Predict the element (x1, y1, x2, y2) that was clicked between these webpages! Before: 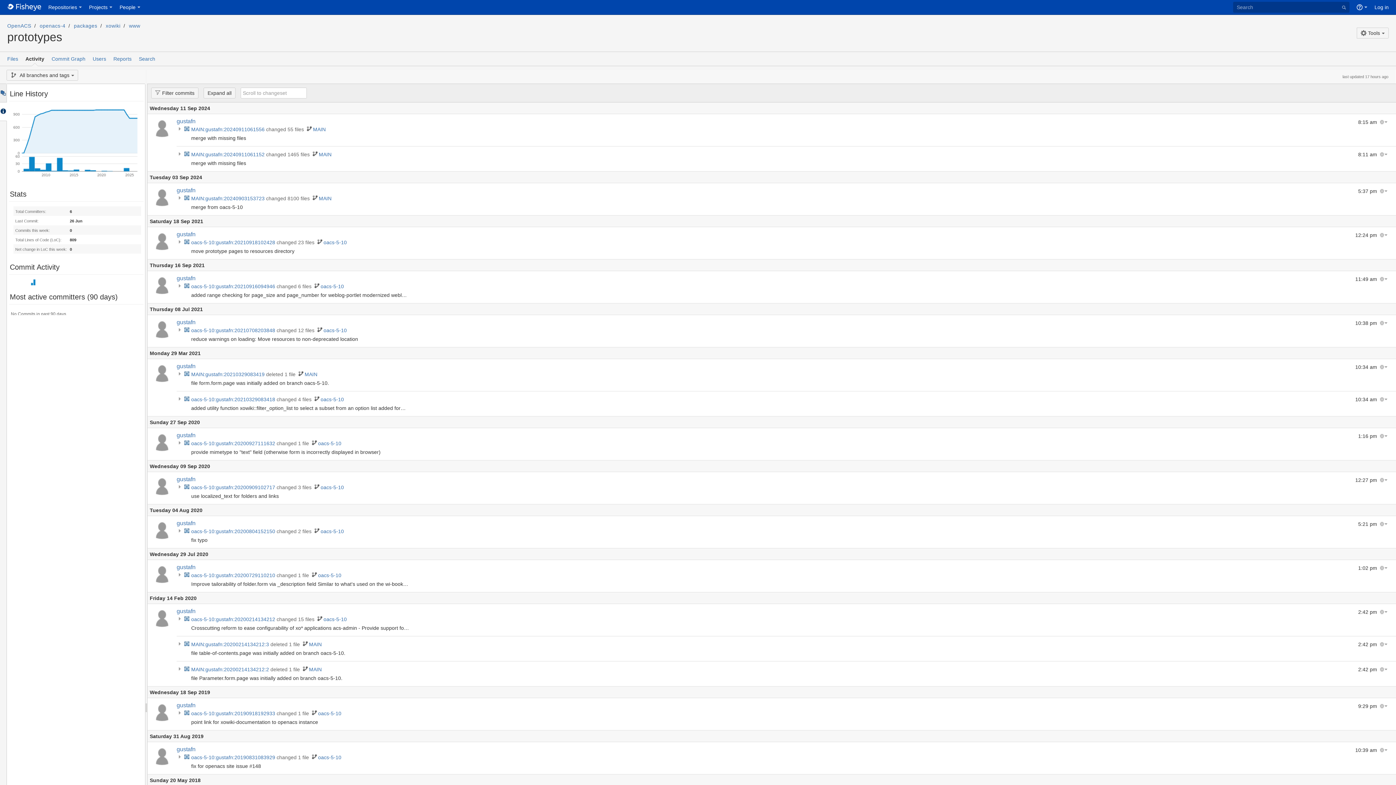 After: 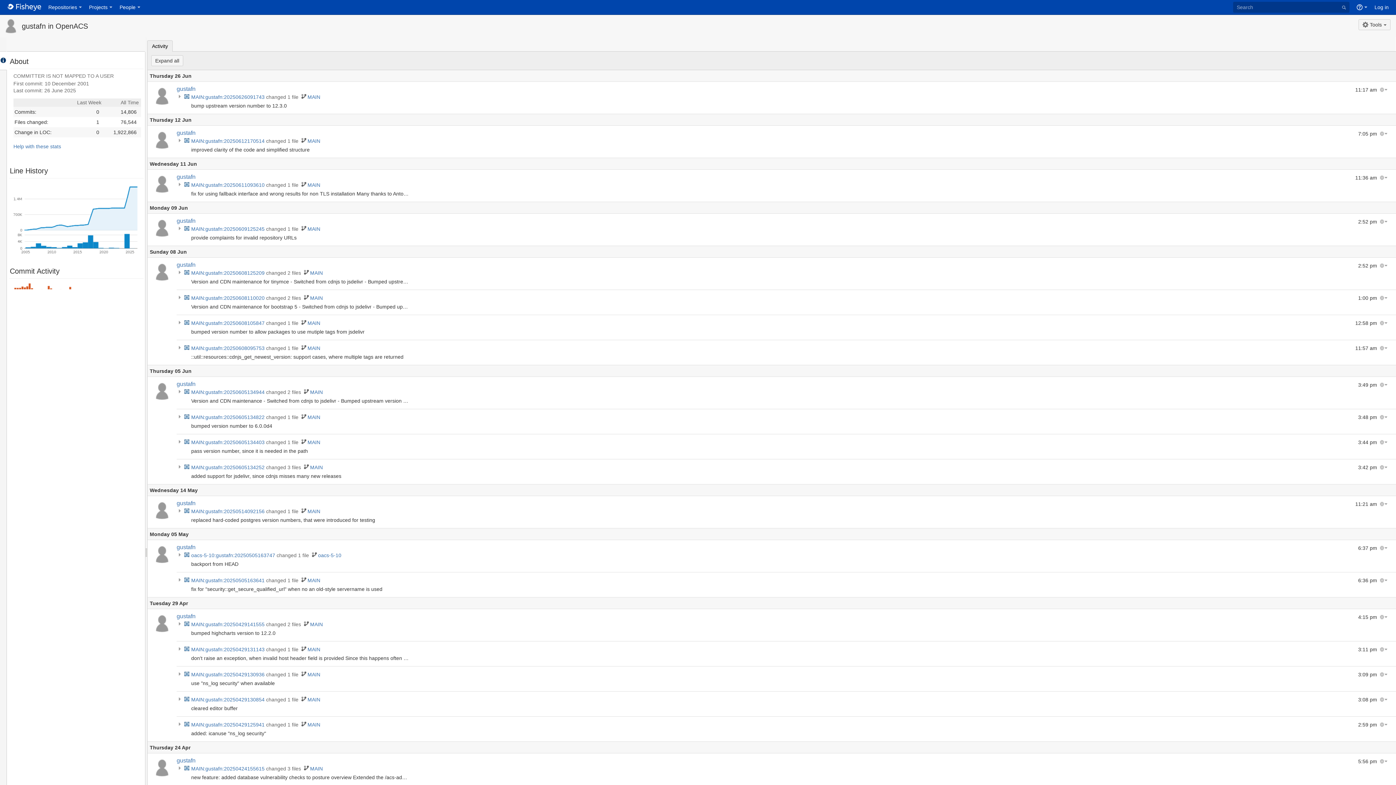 Action: label: gustafn bbox: (176, 187, 195, 193)